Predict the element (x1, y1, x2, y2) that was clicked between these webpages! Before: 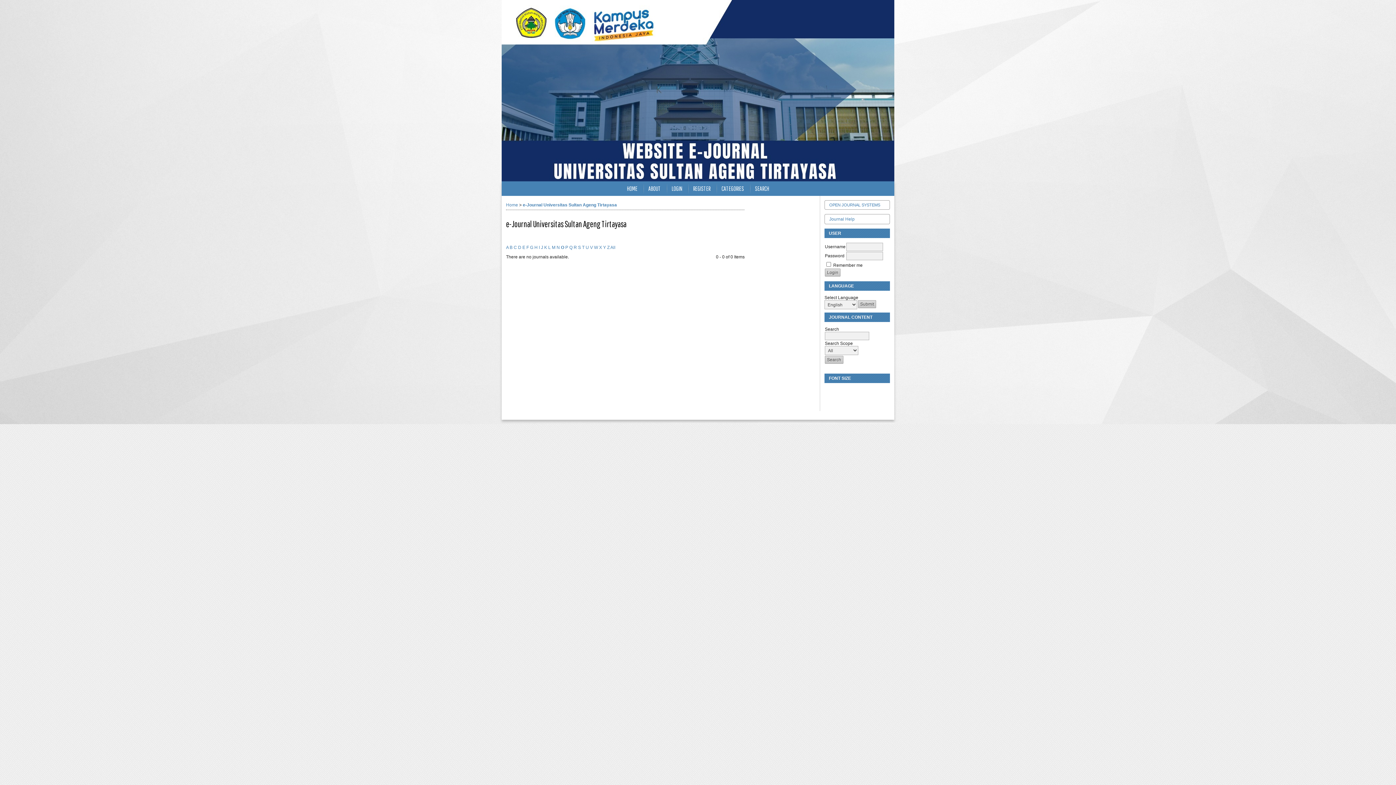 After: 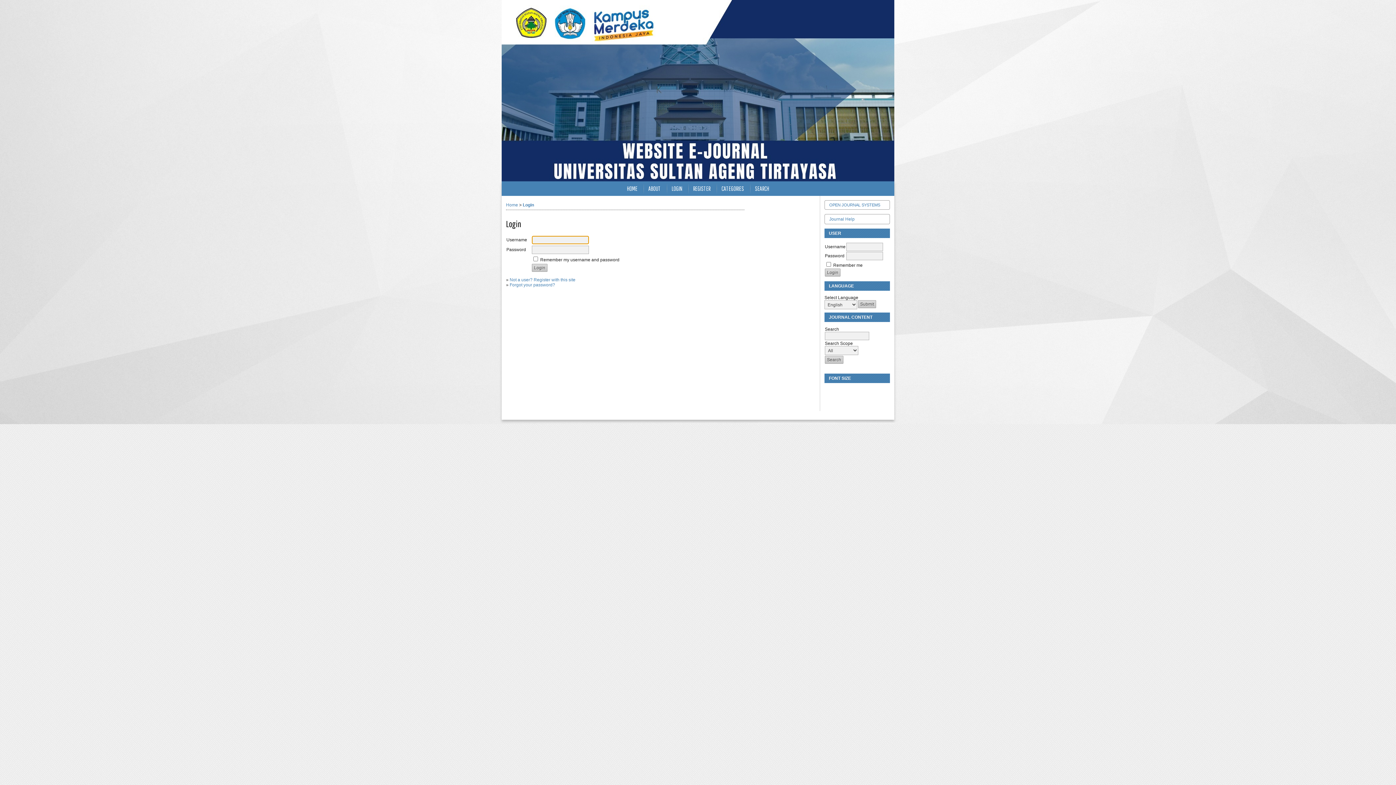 Action: bbox: (666, 181, 687, 196) label: LOGIN